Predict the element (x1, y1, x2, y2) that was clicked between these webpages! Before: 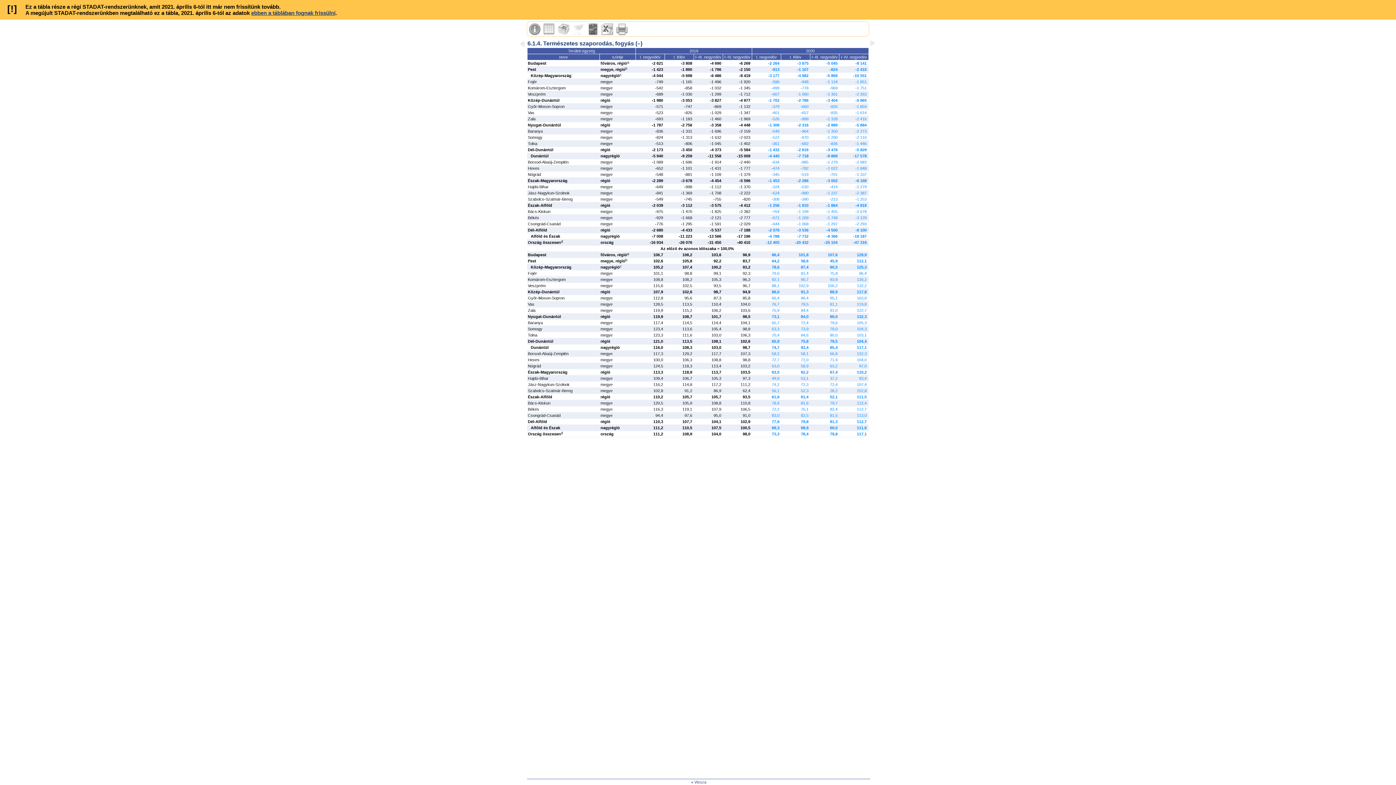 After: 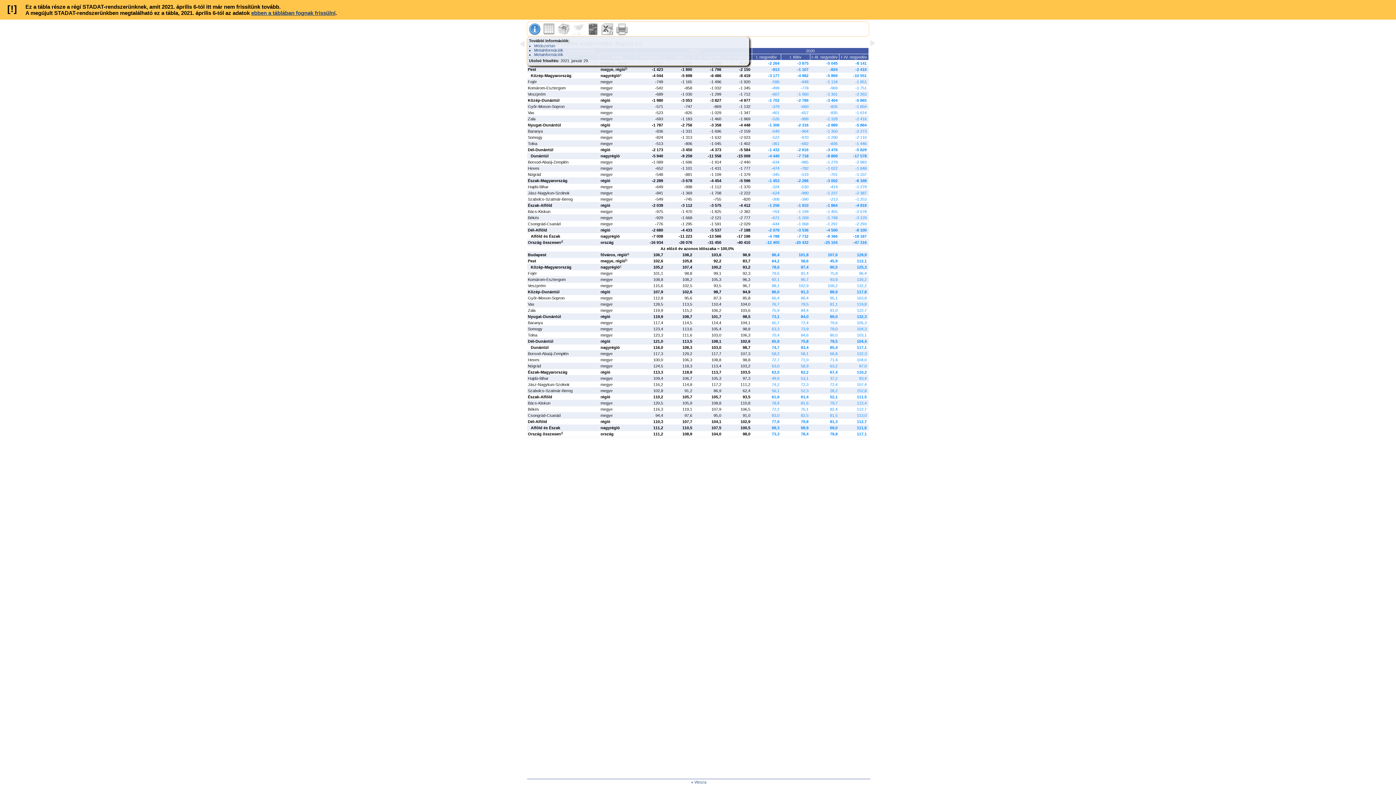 Action: bbox: (529, 23, 540, 35)